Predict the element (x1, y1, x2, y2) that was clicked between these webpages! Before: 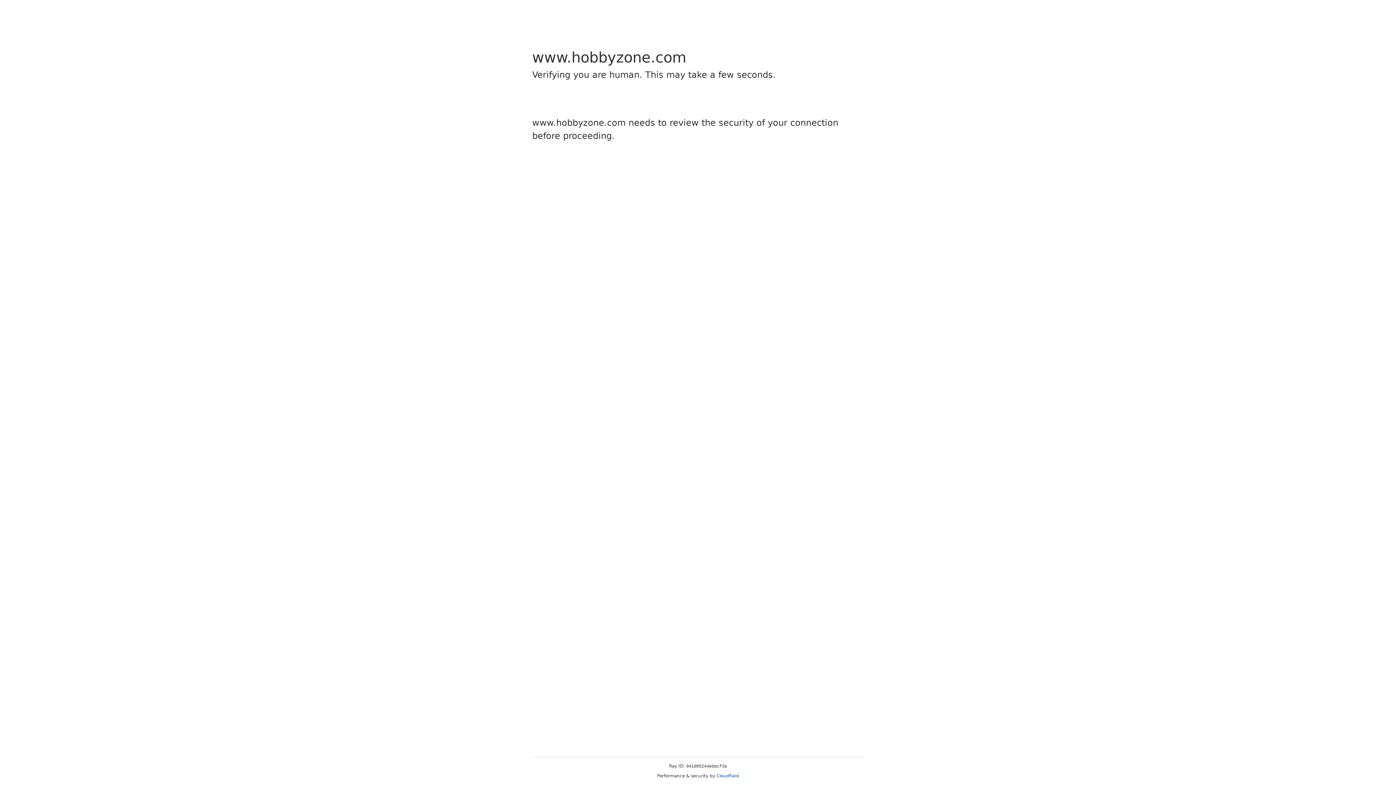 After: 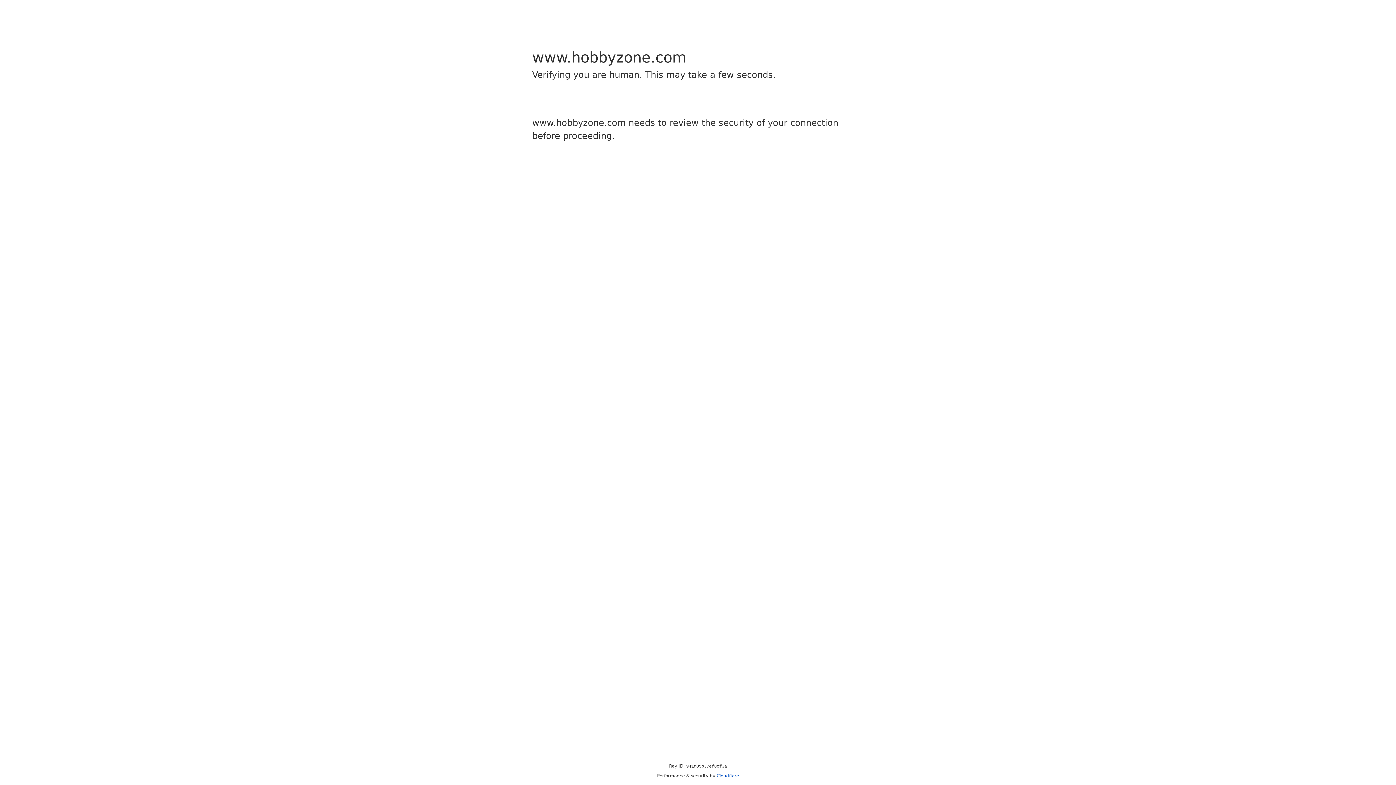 Action: bbox: (716, 773, 739, 778) label: Cloudflare